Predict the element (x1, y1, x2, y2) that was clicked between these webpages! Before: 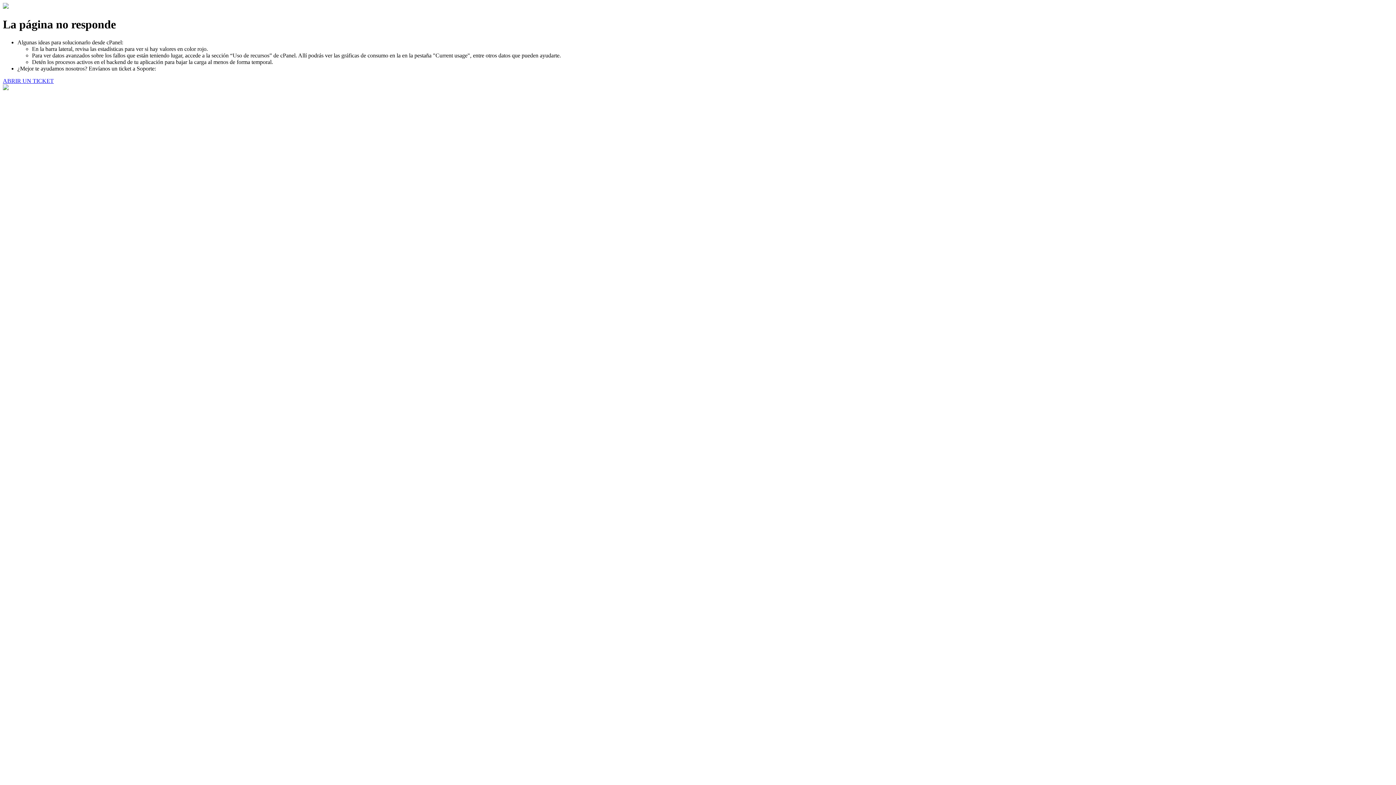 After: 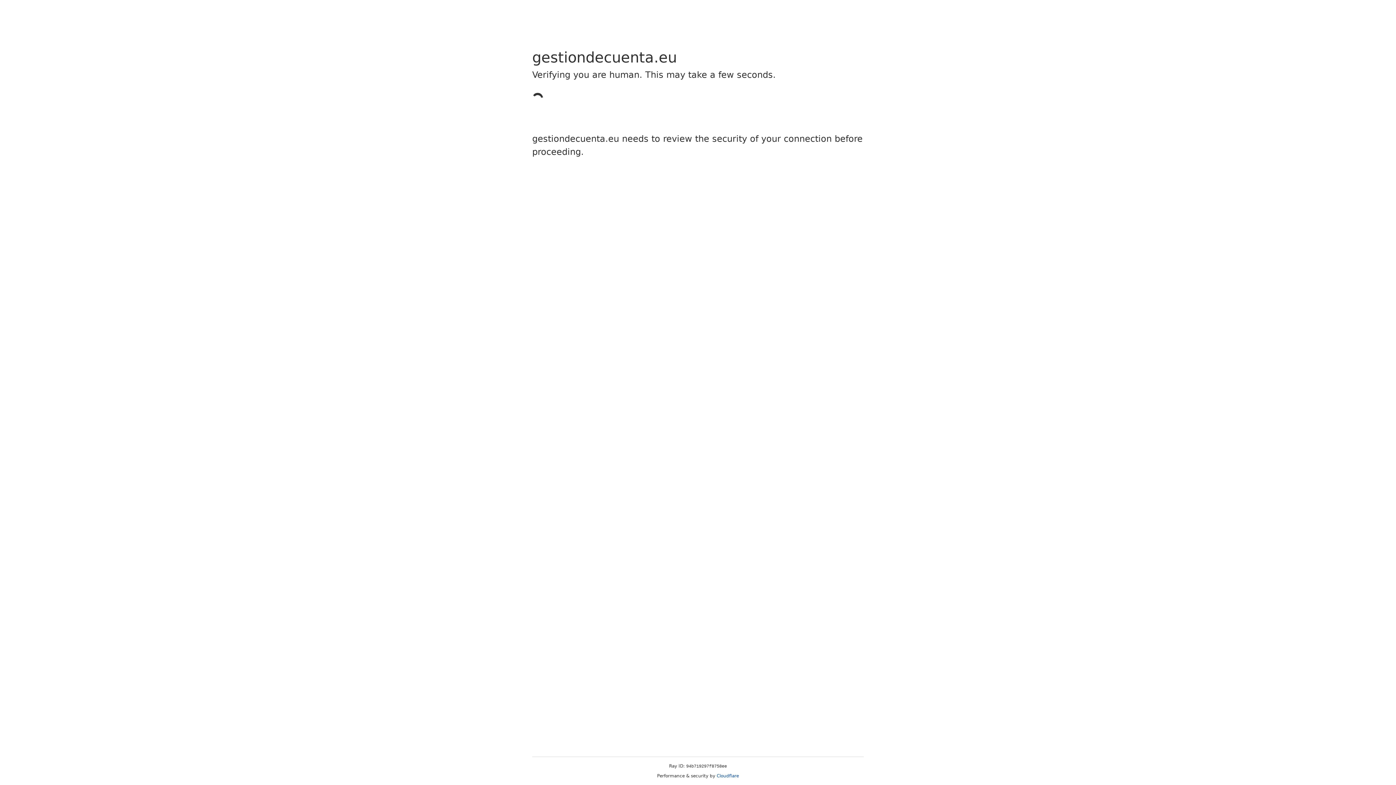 Action: bbox: (2, 77, 53, 83) label: ABRIR UN TICKET